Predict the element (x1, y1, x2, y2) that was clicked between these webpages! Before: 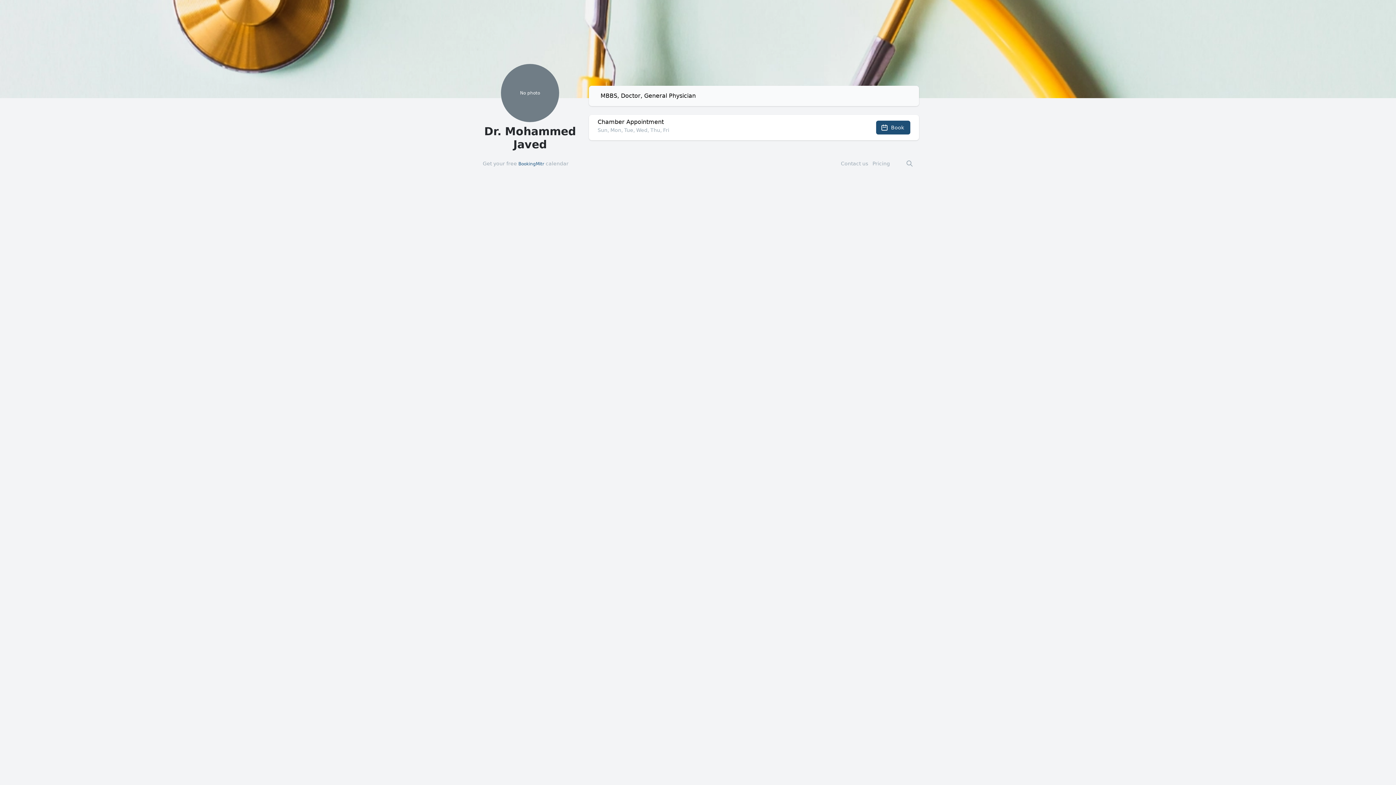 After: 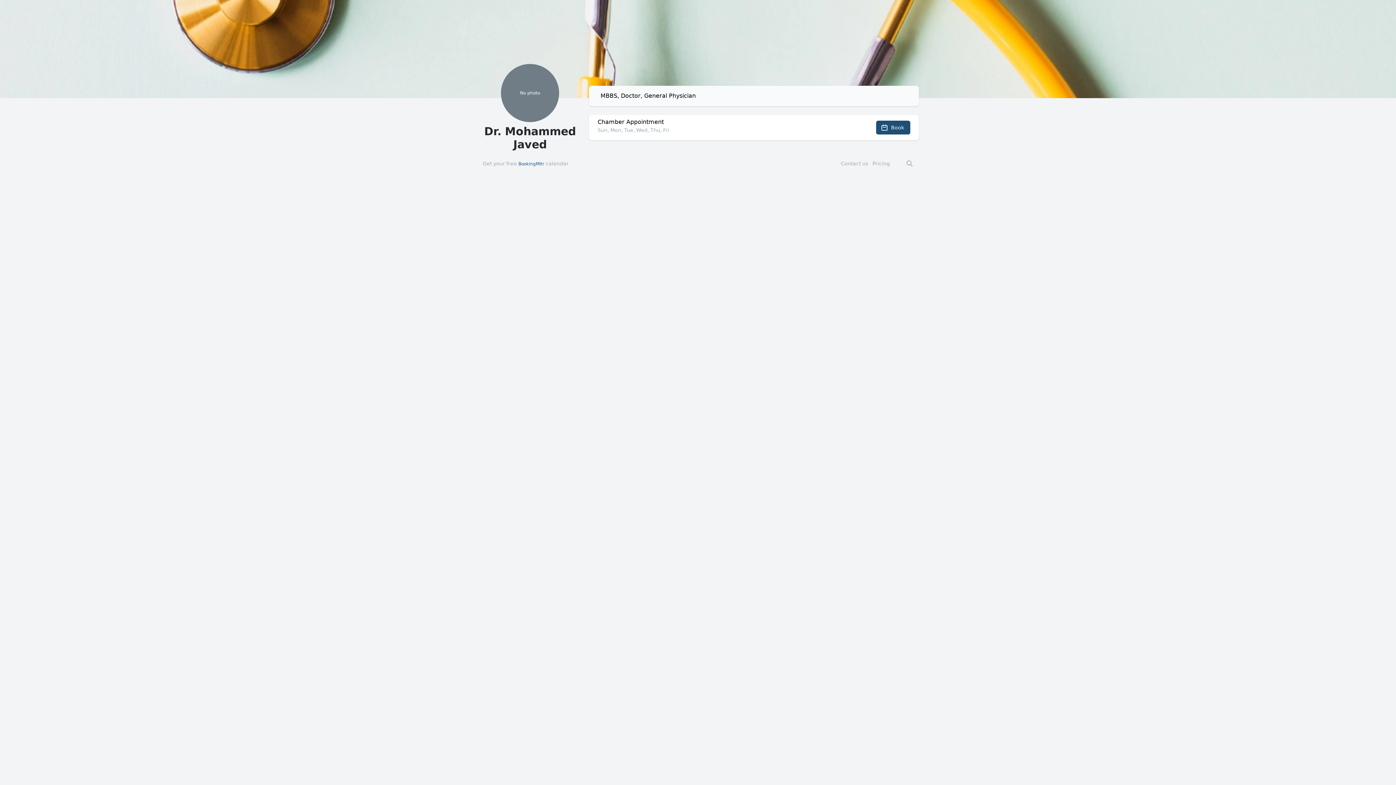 Action: bbox: (482, 160, 568, 167) label: Get your free BookingMitr calendar